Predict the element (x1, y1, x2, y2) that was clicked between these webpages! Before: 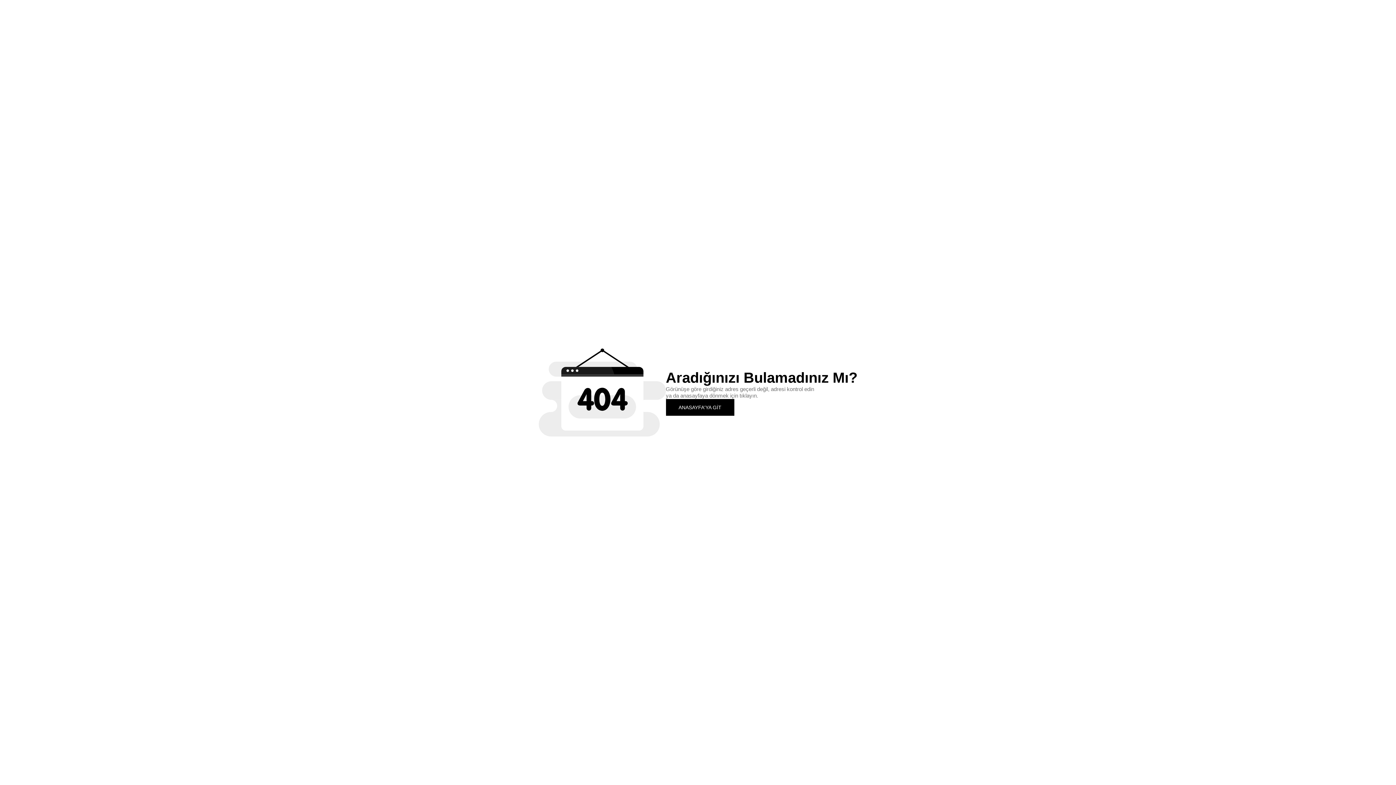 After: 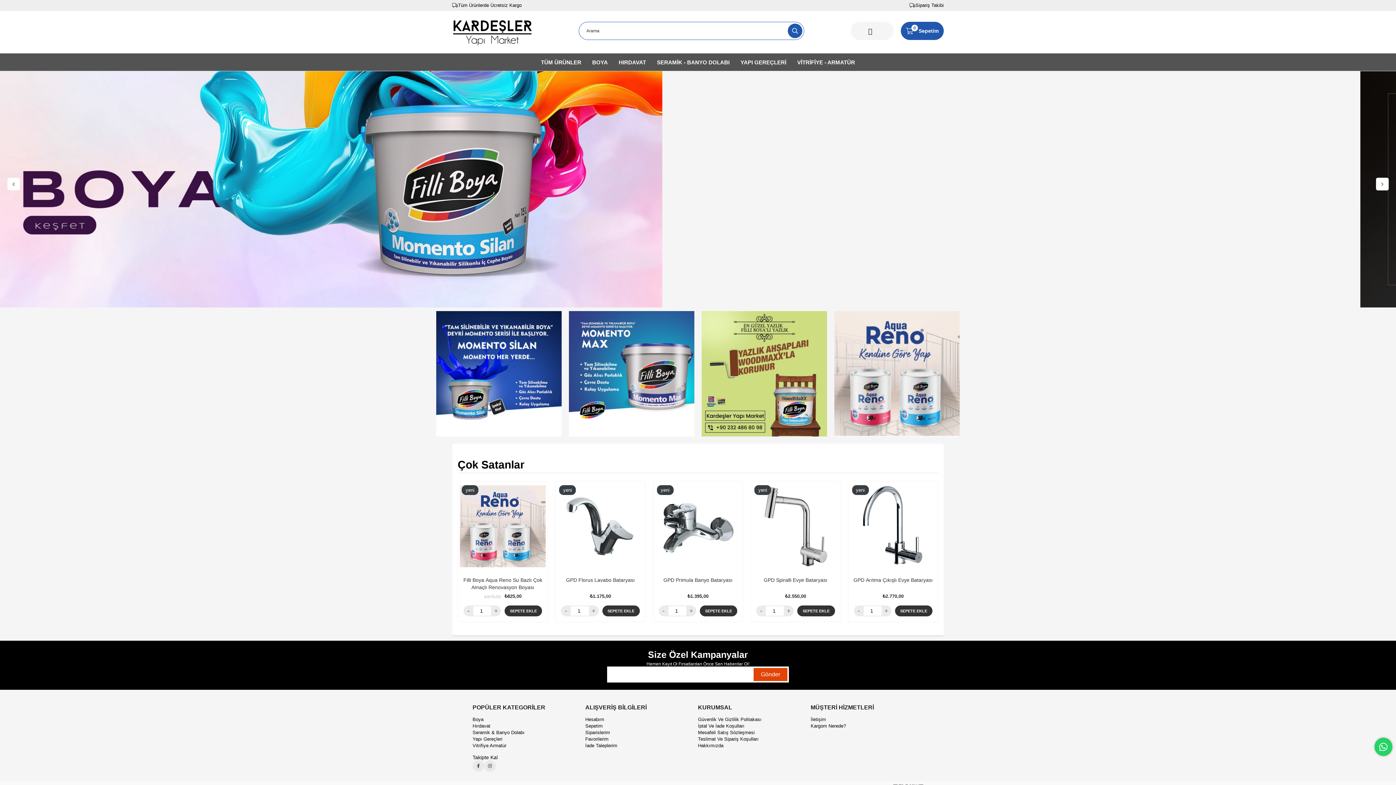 Action: label: ANASAYFA'YA GİT bbox: (666, 399, 734, 415)